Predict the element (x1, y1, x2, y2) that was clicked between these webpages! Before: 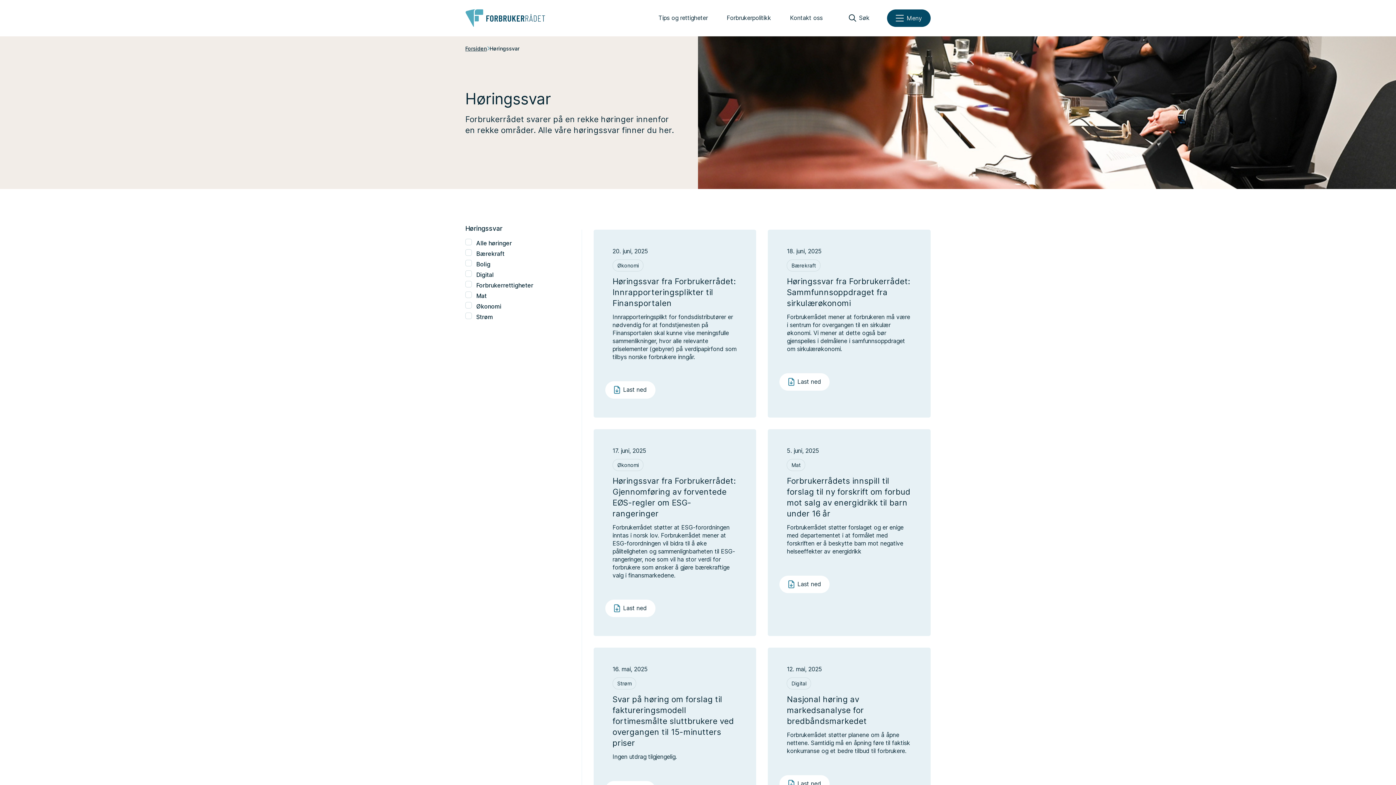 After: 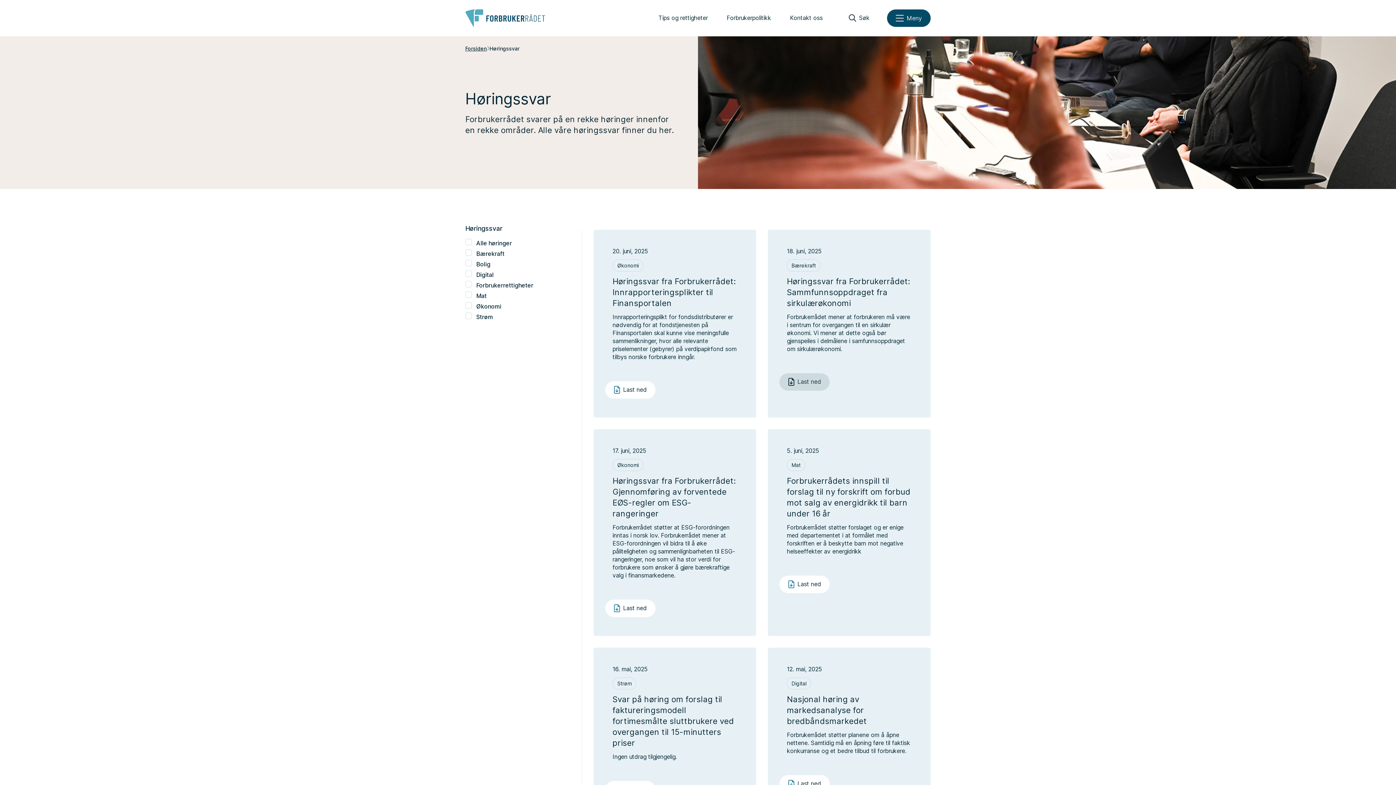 Action: bbox: (779, 373, 829, 390) label: Last ned